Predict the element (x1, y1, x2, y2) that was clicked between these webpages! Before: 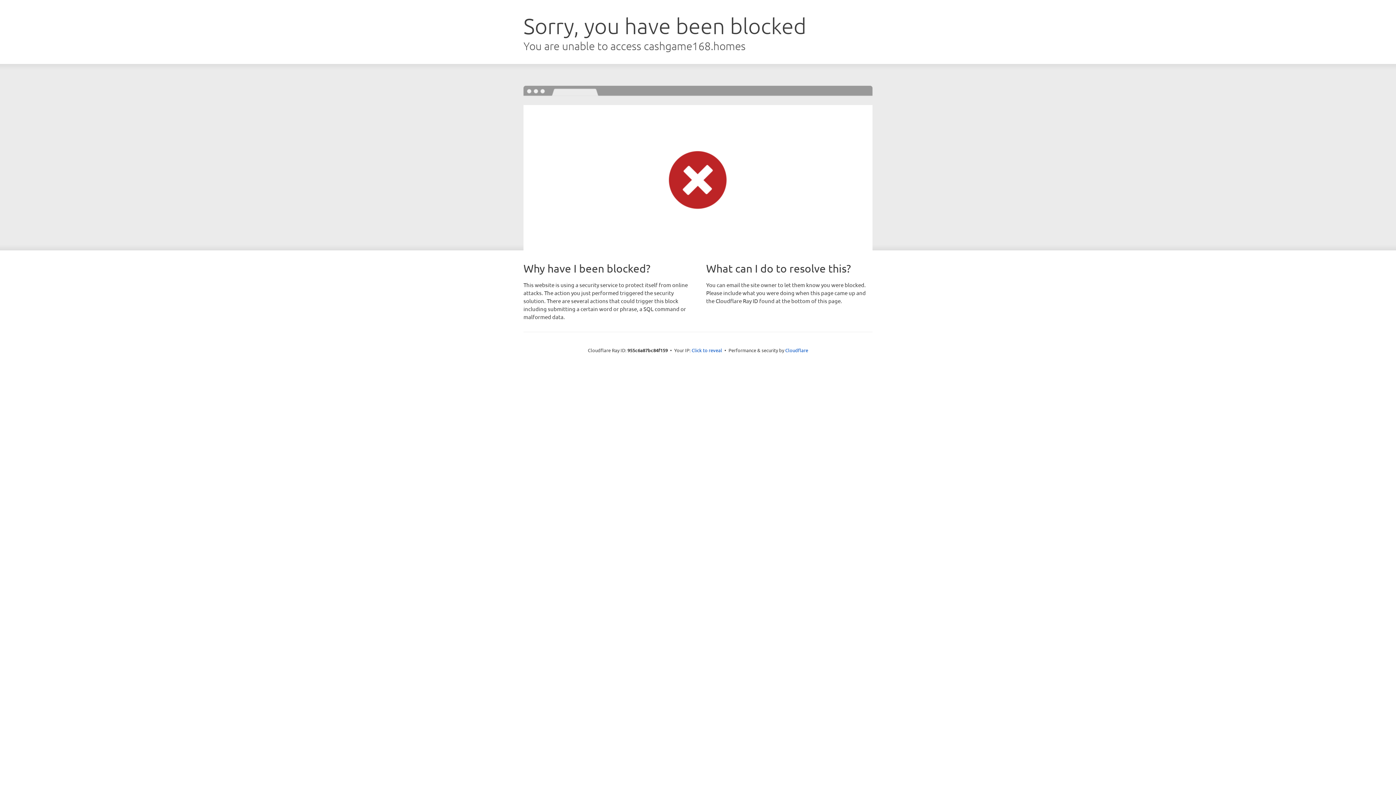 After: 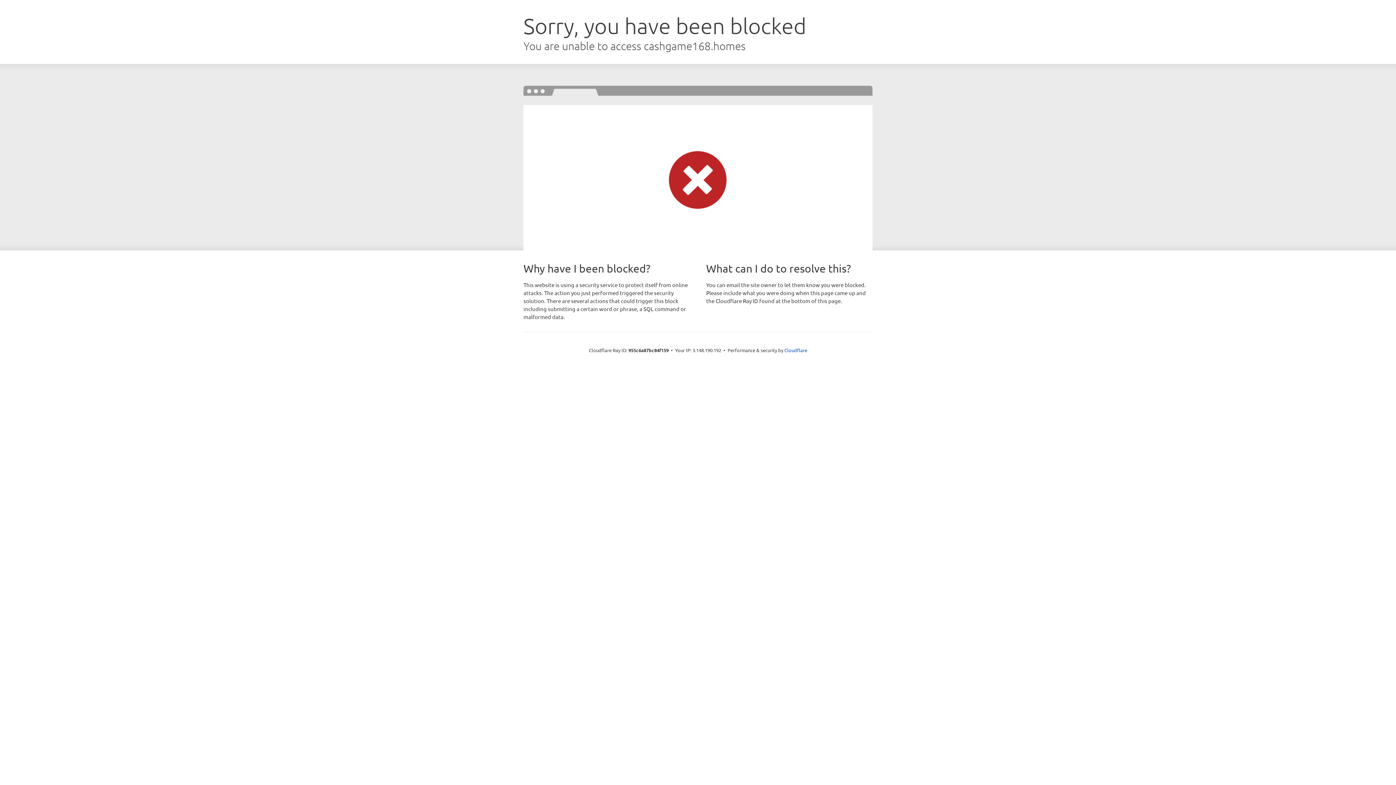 Action: bbox: (691, 346, 722, 353) label: Click to reveal